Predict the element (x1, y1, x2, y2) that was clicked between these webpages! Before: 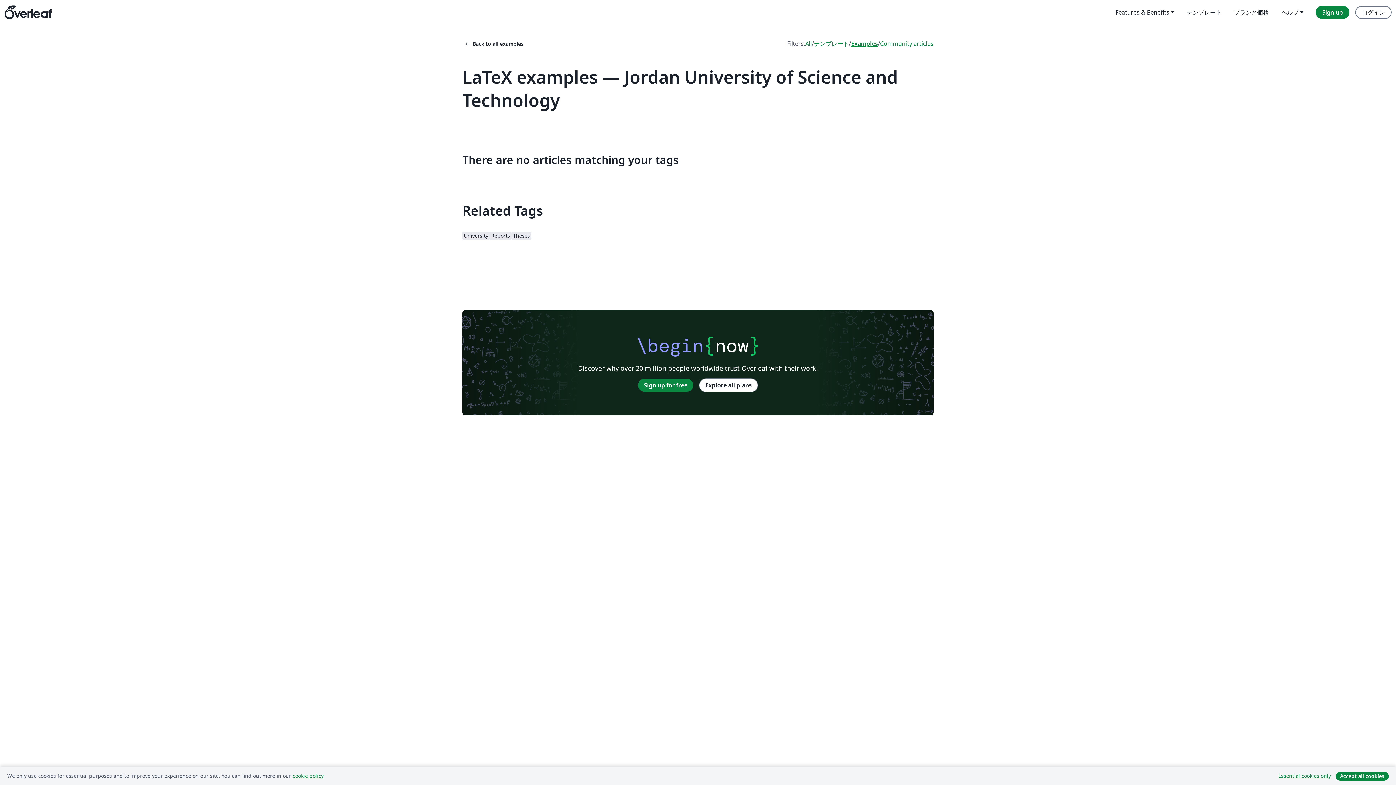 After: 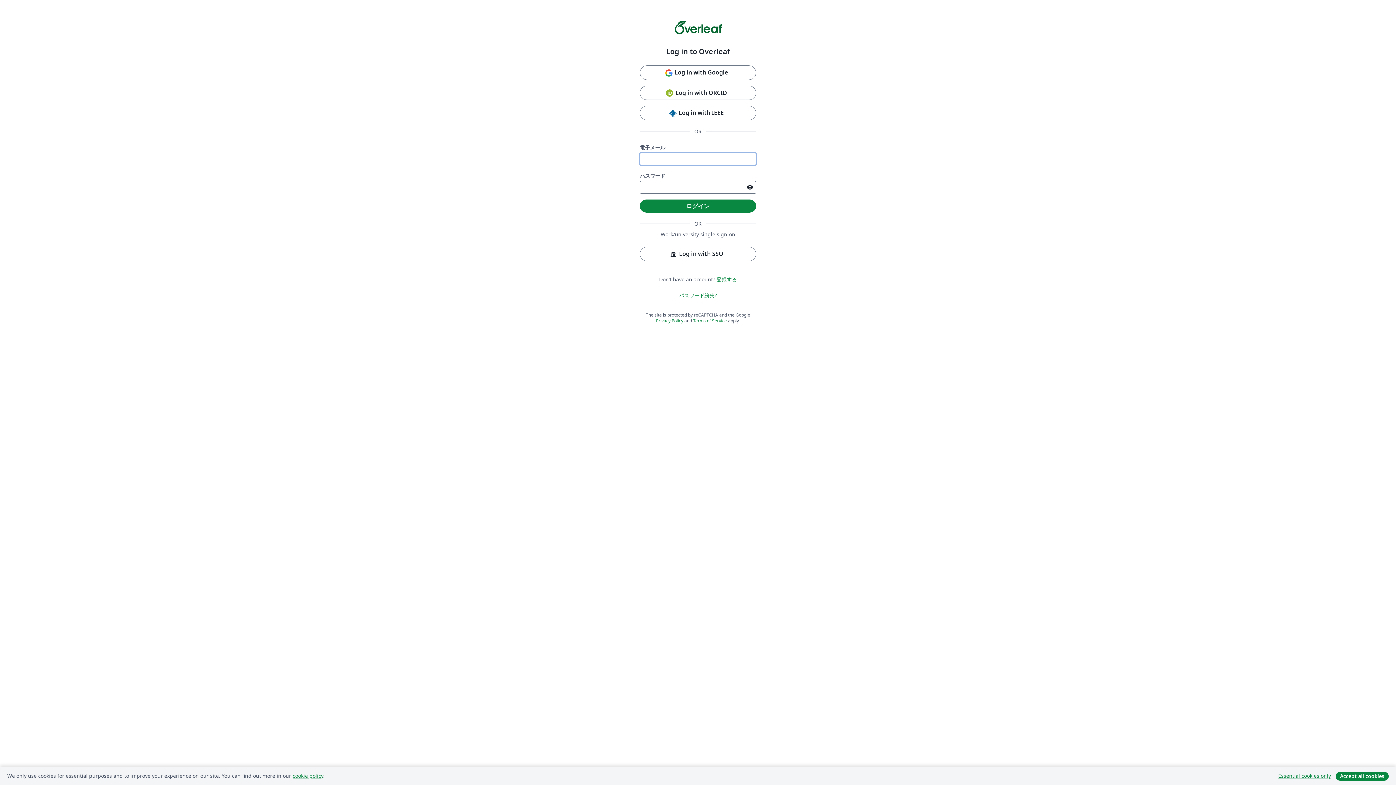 Action: label: ログイン bbox: (1355, 5, 1392, 18)